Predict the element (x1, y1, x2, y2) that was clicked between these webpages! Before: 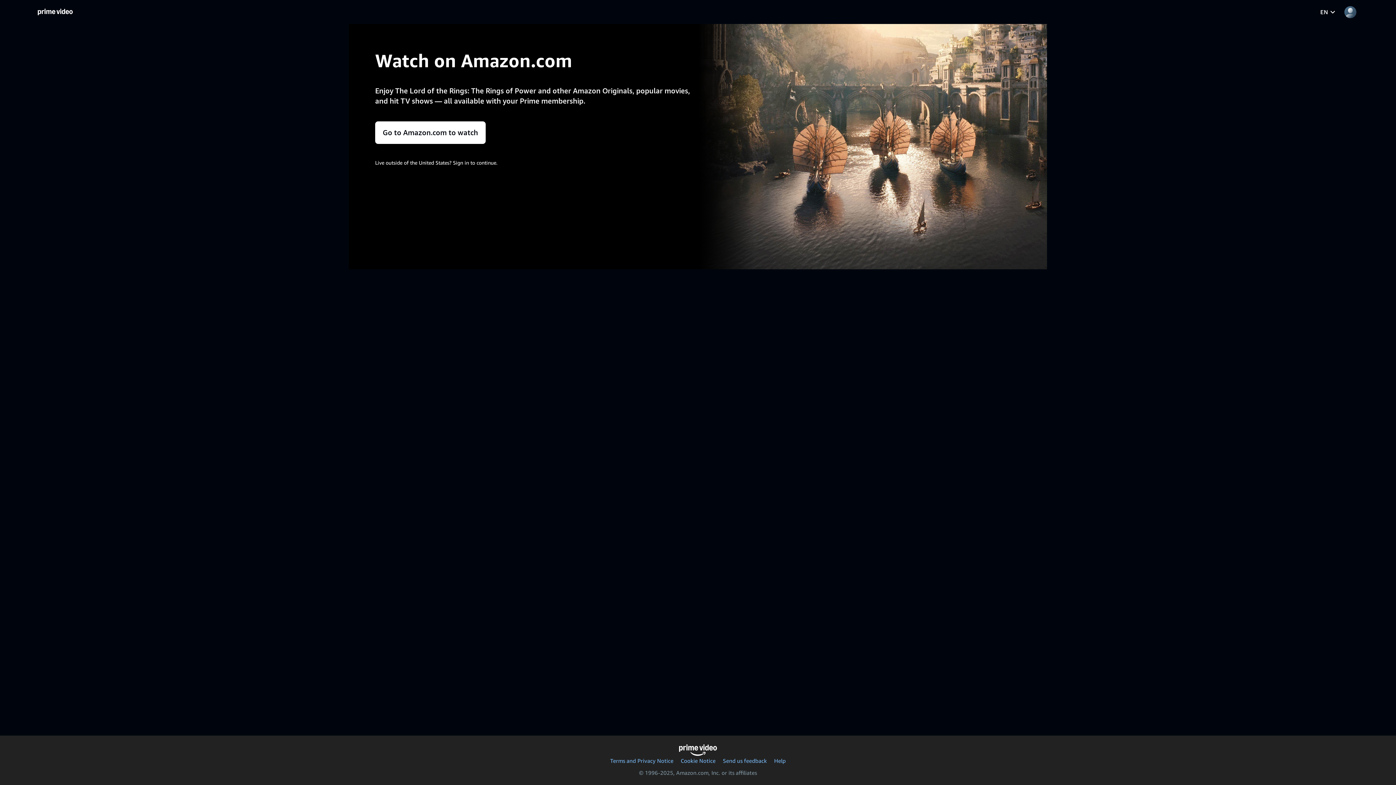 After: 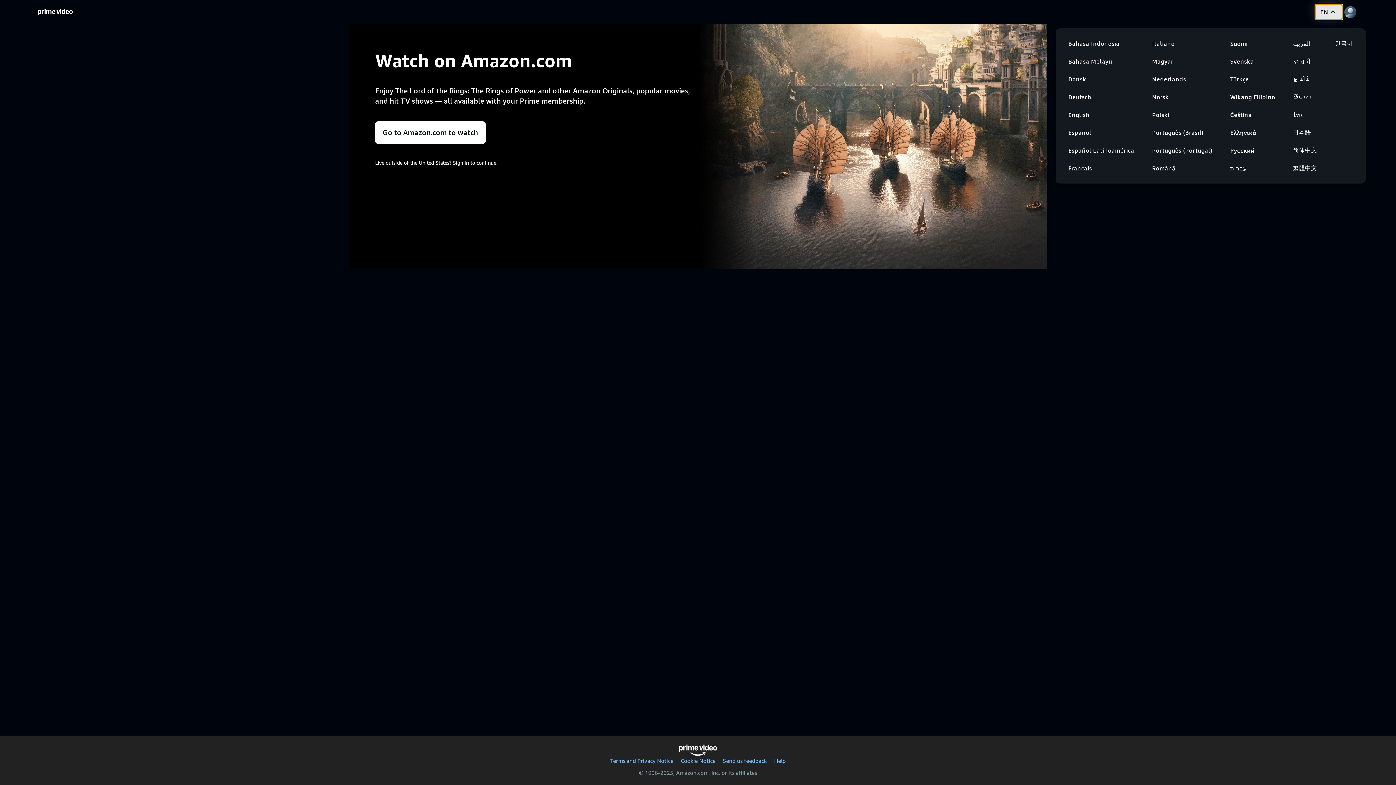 Action: label: EN bbox: (1315, 4, 1342, 19)